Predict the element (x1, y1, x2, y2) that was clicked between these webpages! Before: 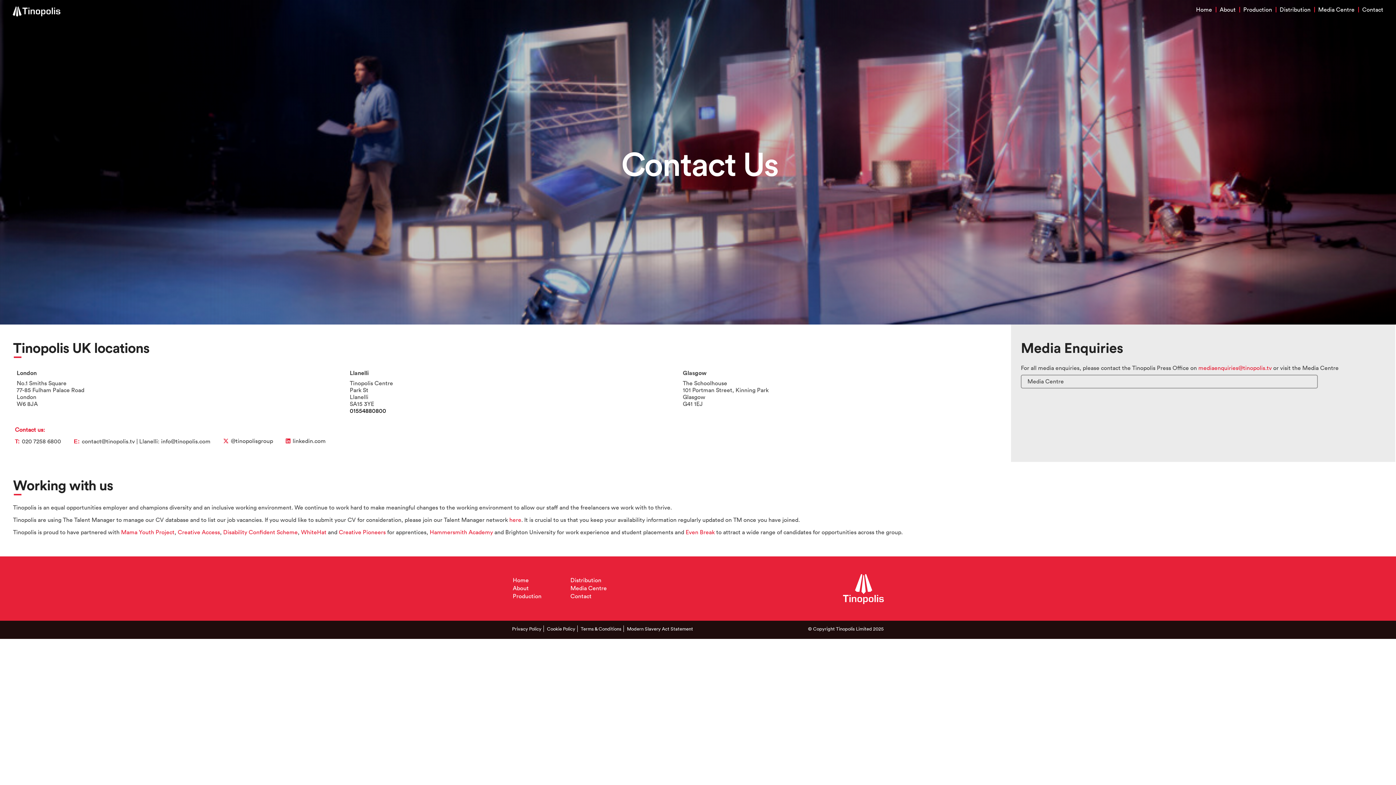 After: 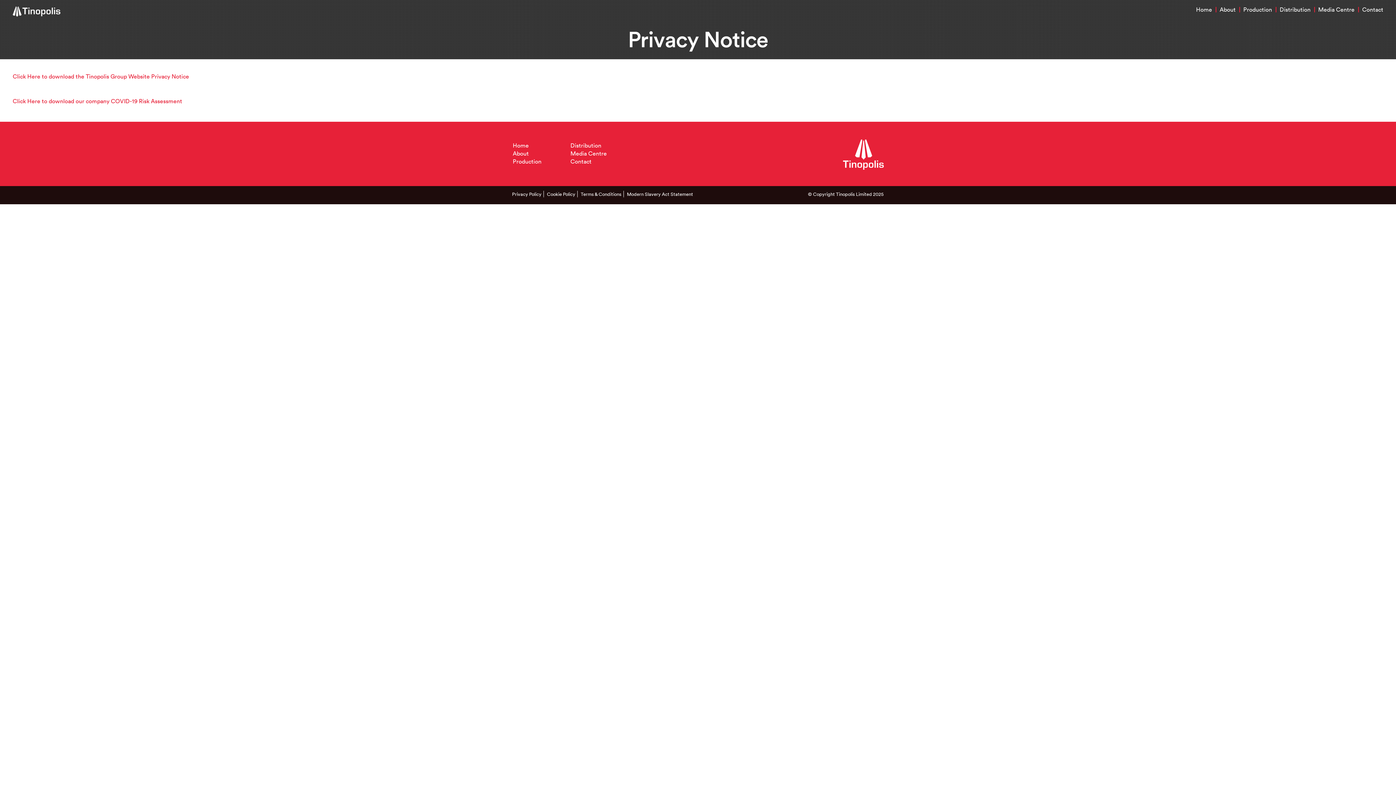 Action: bbox: (510, 625, 543, 632) label: Privacy Policy